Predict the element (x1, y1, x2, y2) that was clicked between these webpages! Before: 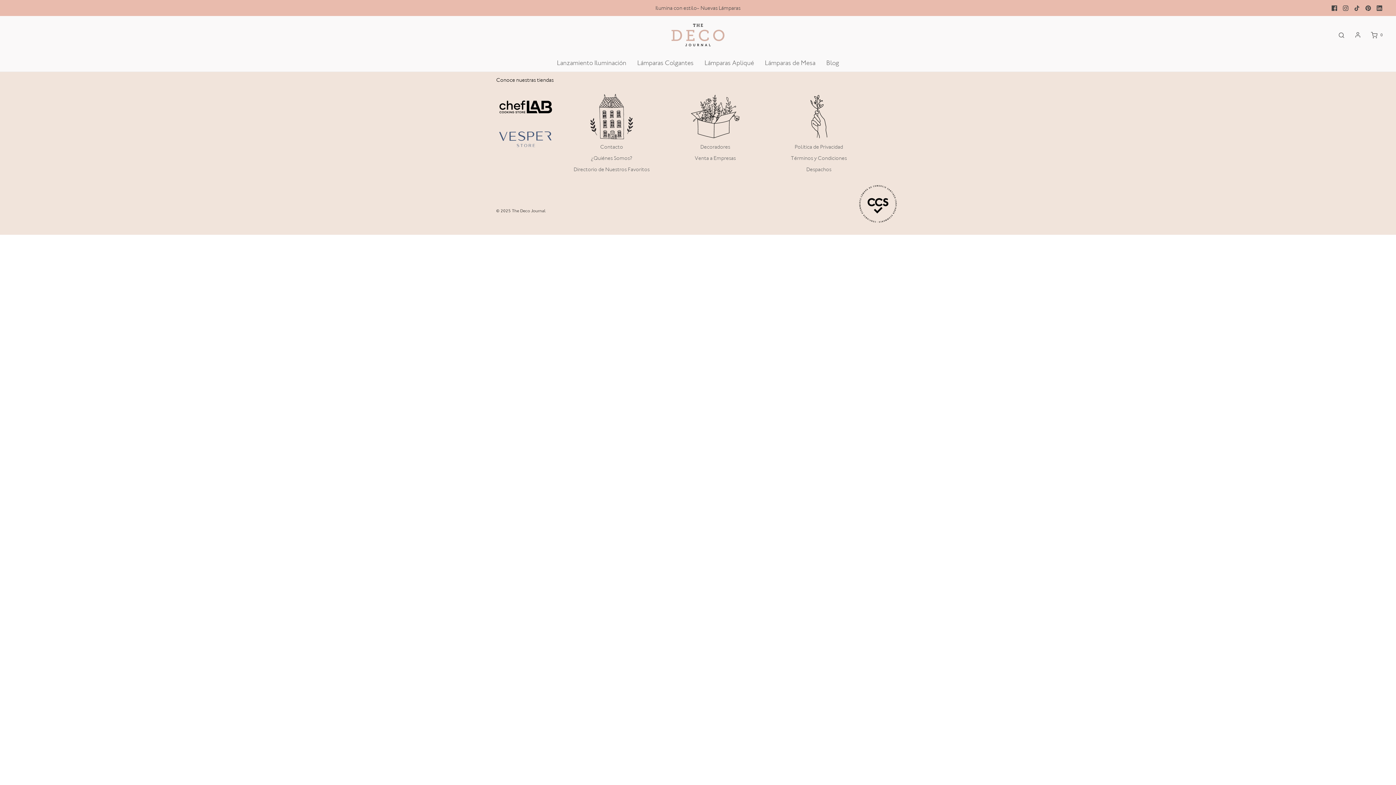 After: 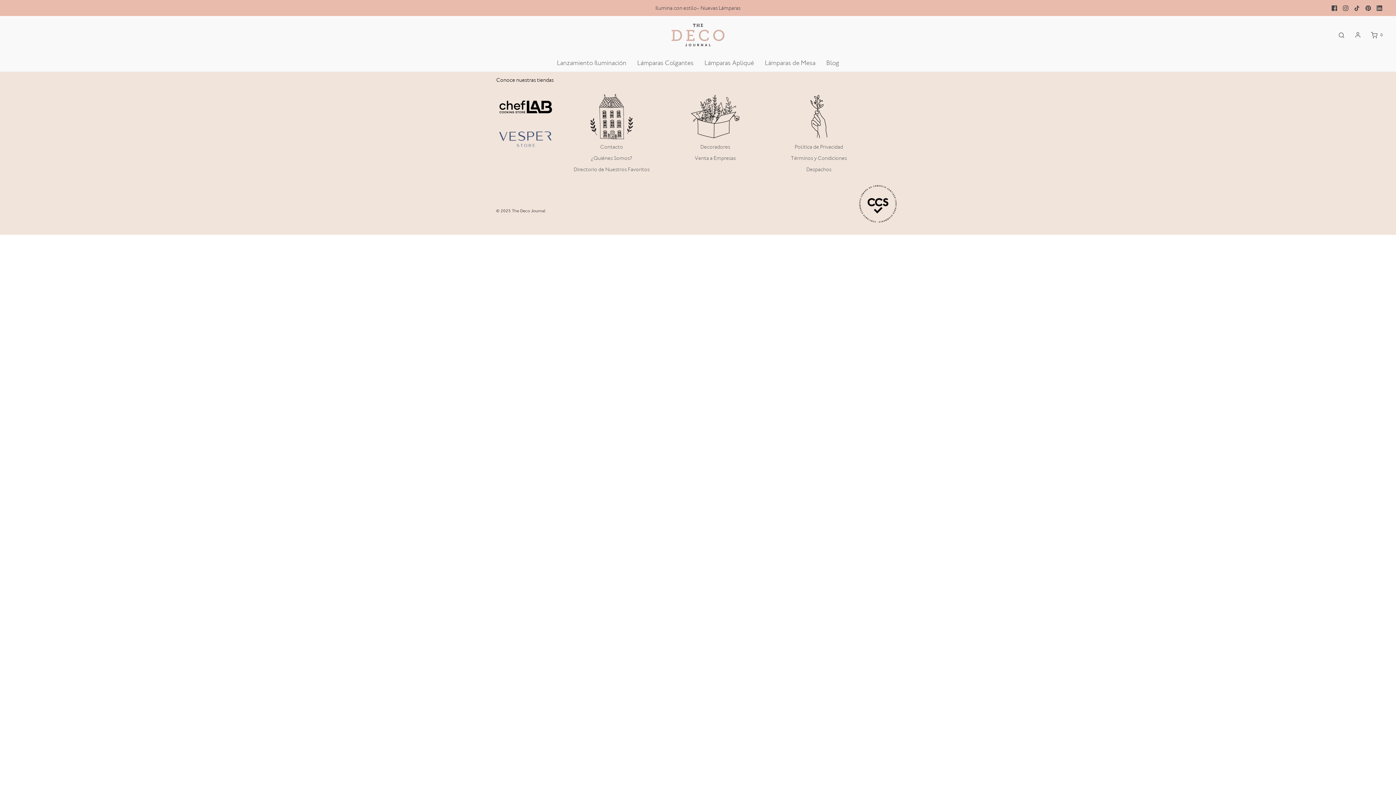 Action: bbox: (1362, 2, 1374, 13)